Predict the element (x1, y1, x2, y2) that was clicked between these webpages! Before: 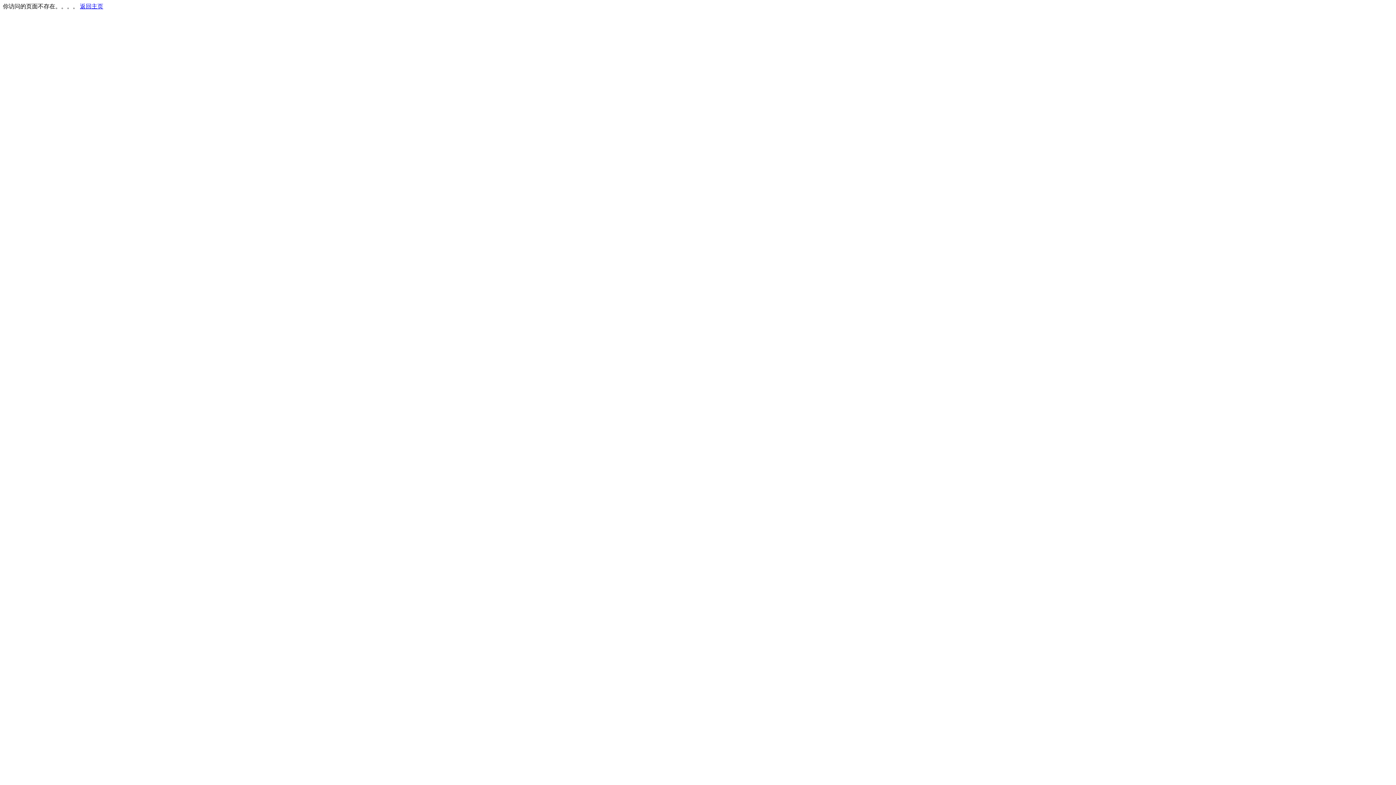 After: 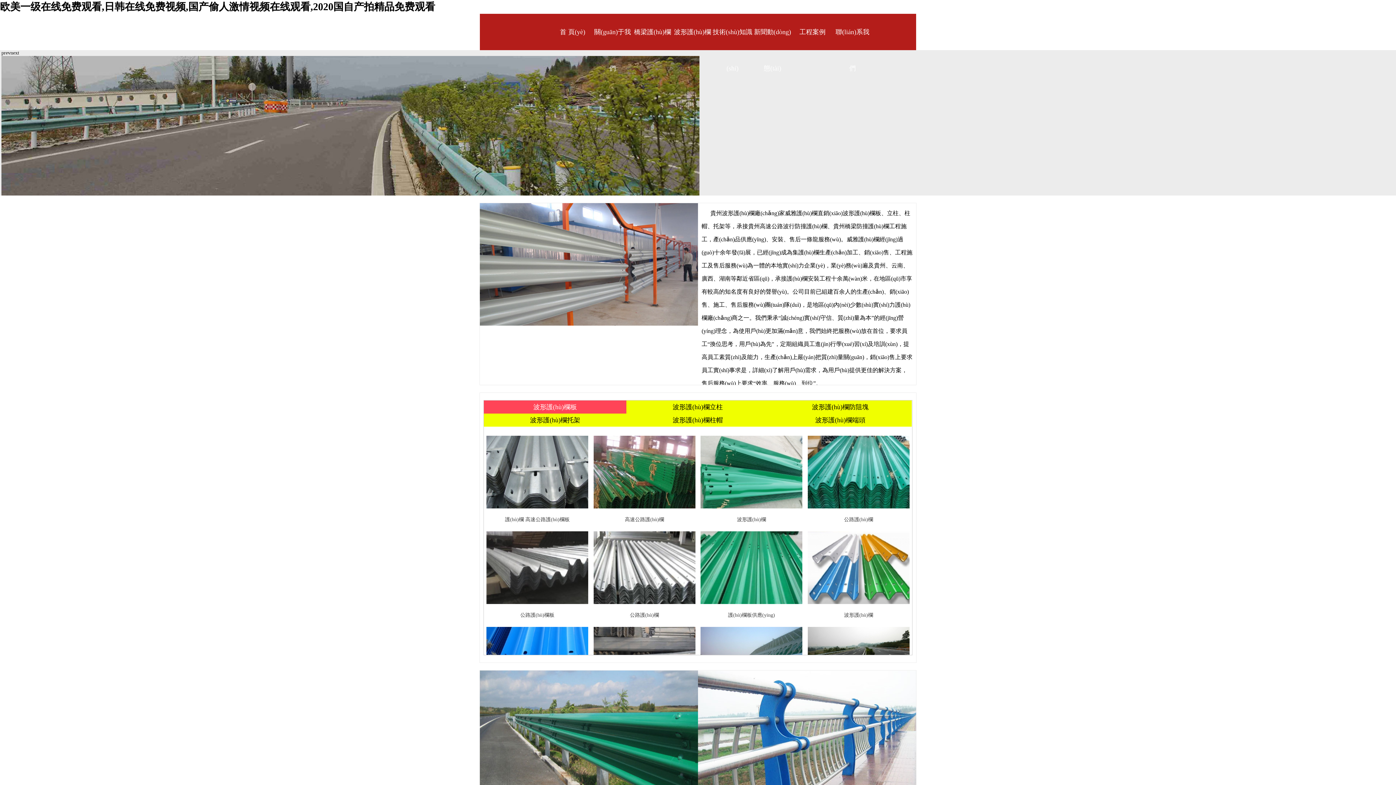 Action: bbox: (80, 3, 103, 9) label: 返回主页